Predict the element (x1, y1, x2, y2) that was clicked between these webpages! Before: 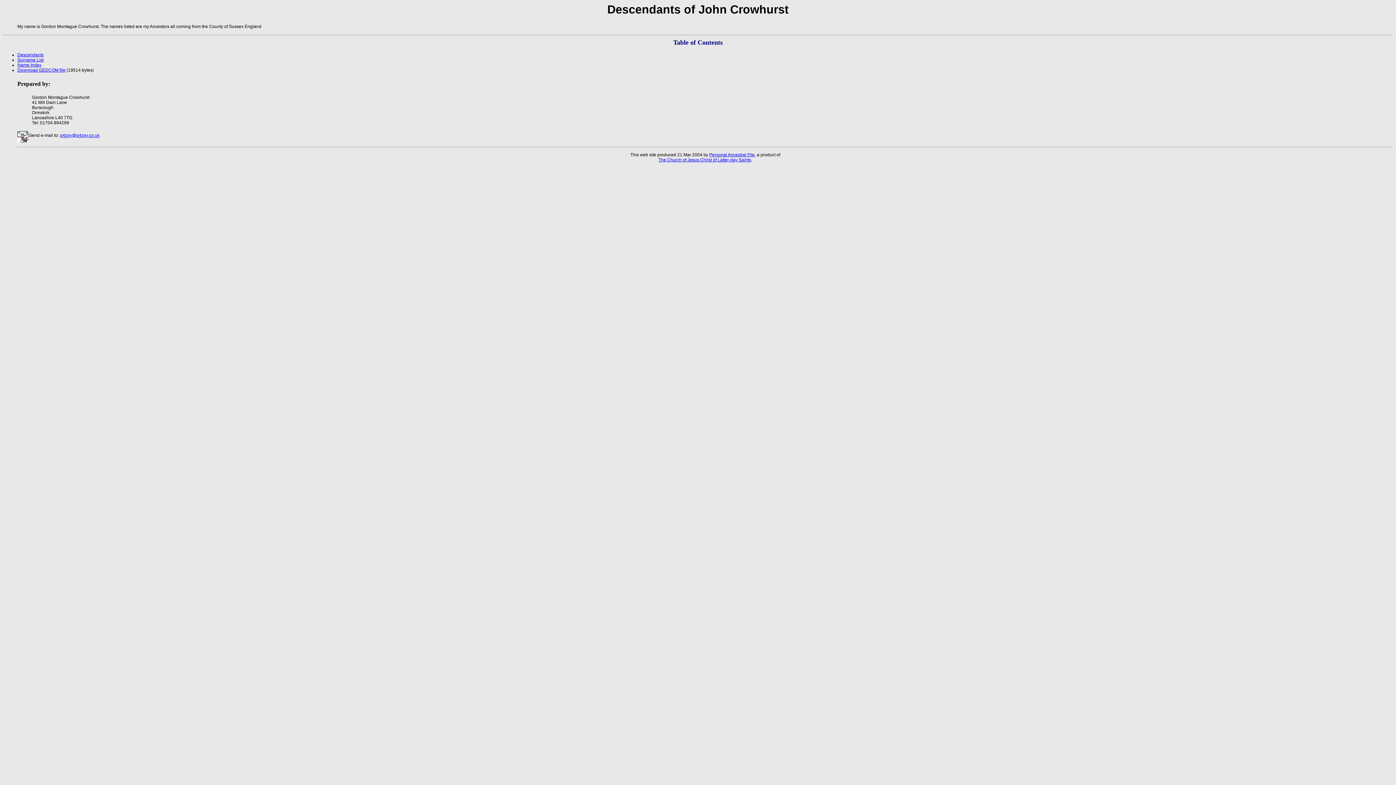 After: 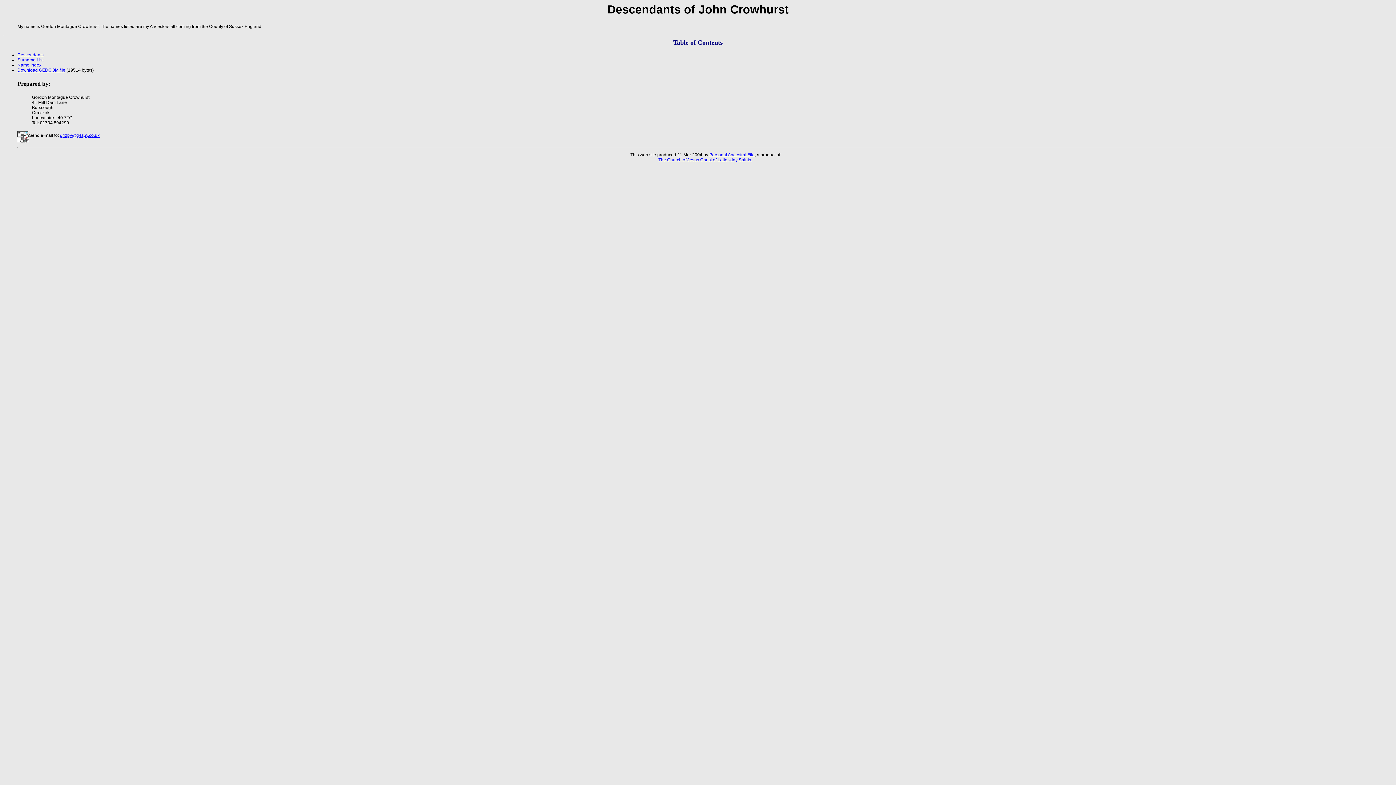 Action: bbox: (60, 132, 99, 137) label: g4zpy@g4zpy.co.uk